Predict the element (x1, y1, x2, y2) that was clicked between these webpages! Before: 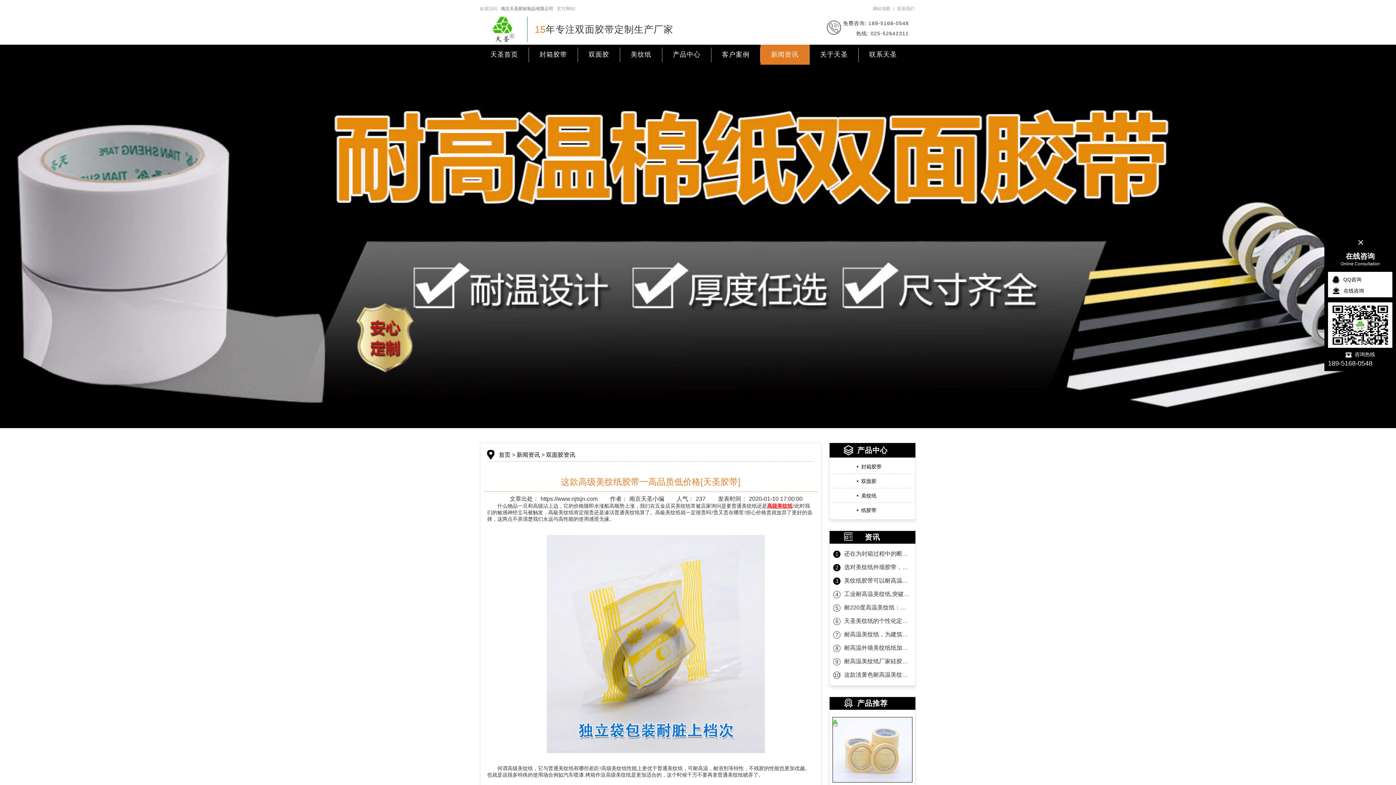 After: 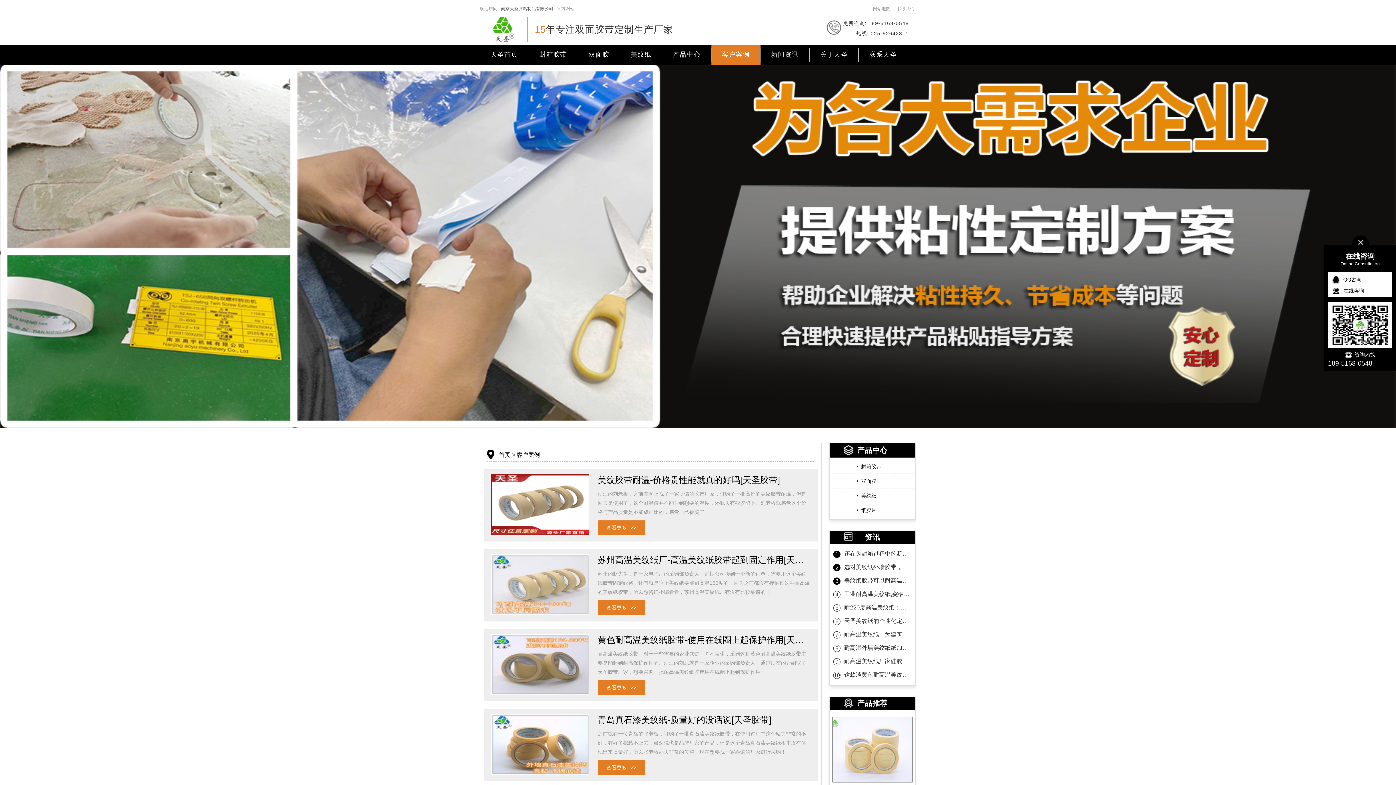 Action: bbox: (711, 47, 760, 62) label: 客户案例